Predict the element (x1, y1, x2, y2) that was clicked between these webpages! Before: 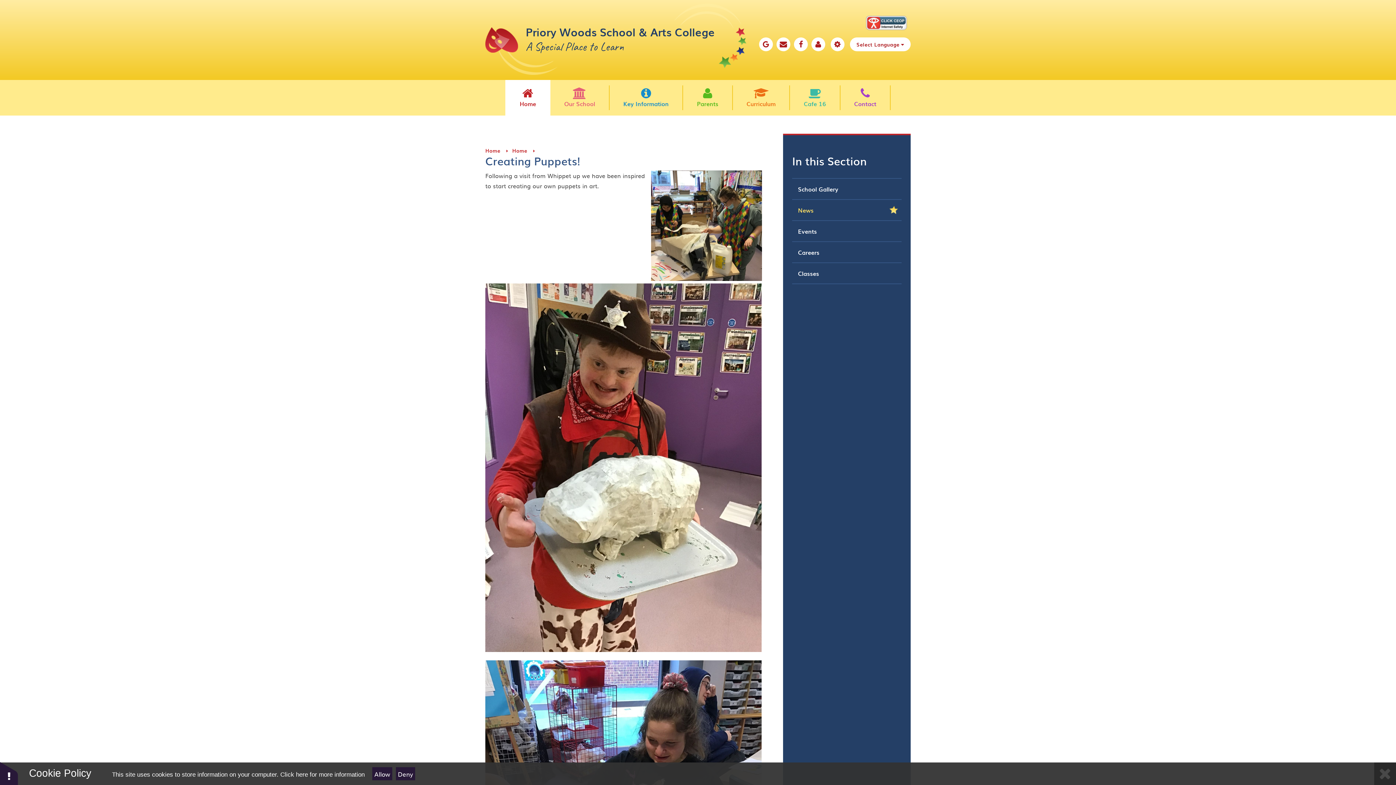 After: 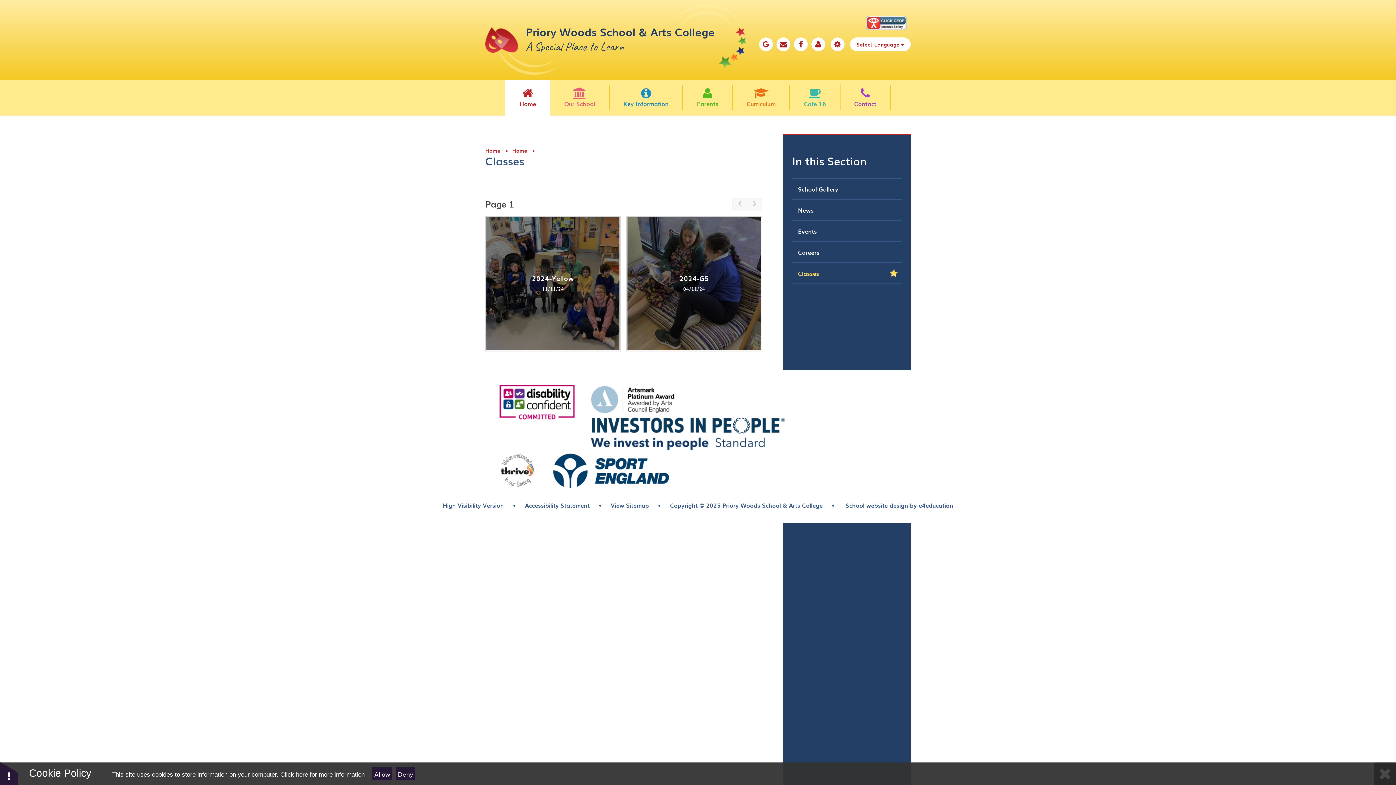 Action: bbox: (792, 262, 901, 283) label: Classes